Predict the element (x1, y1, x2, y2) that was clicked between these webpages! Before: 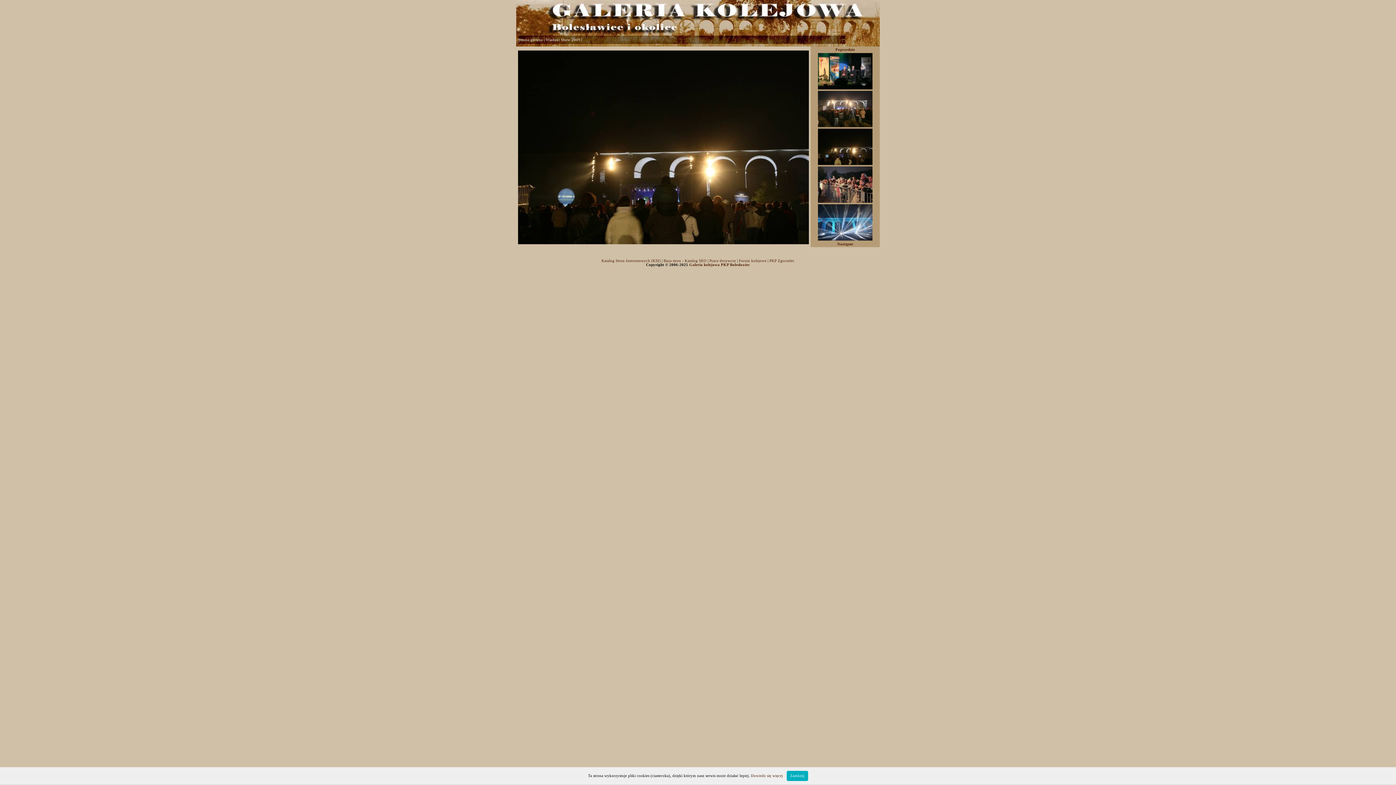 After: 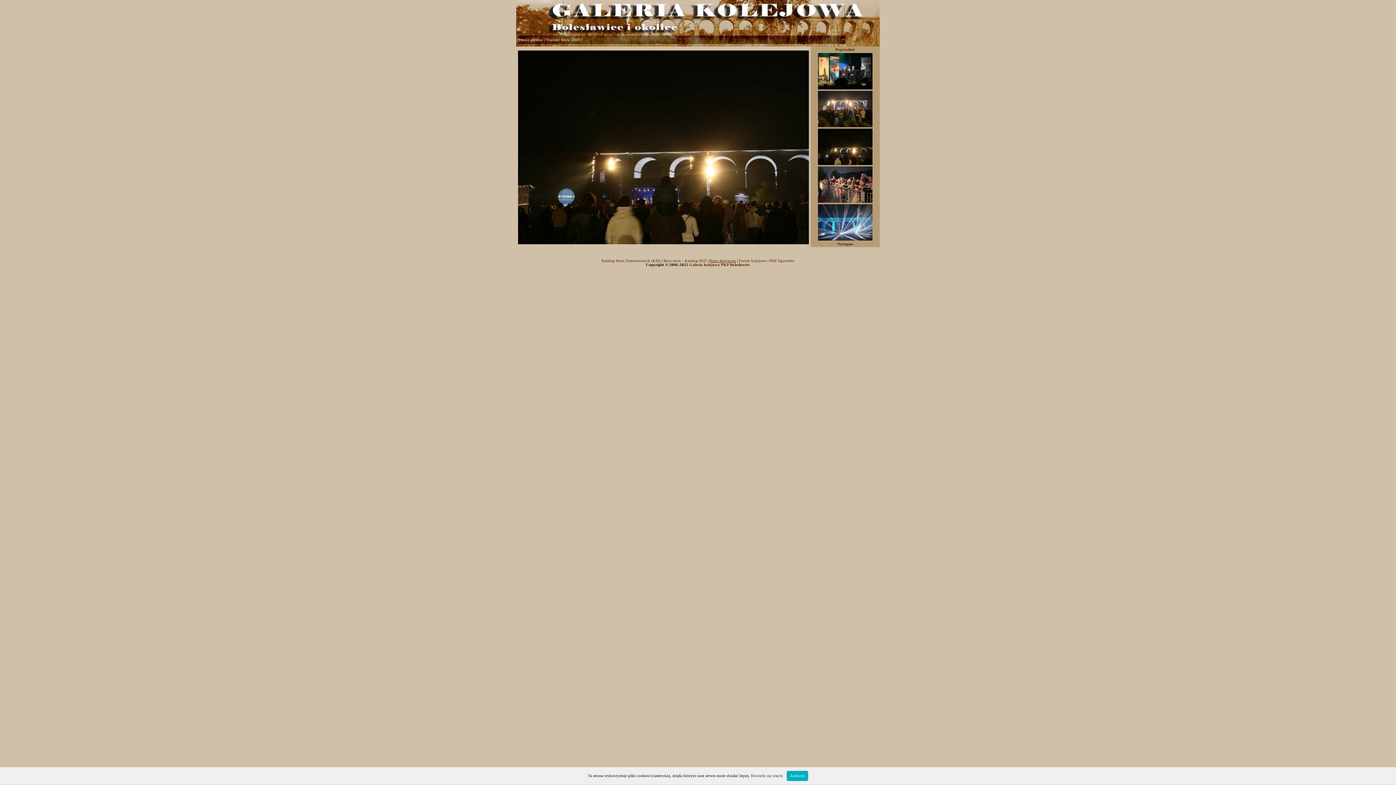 Action: bbox: (709, 259, 736, 263) label: Prace dorywcze